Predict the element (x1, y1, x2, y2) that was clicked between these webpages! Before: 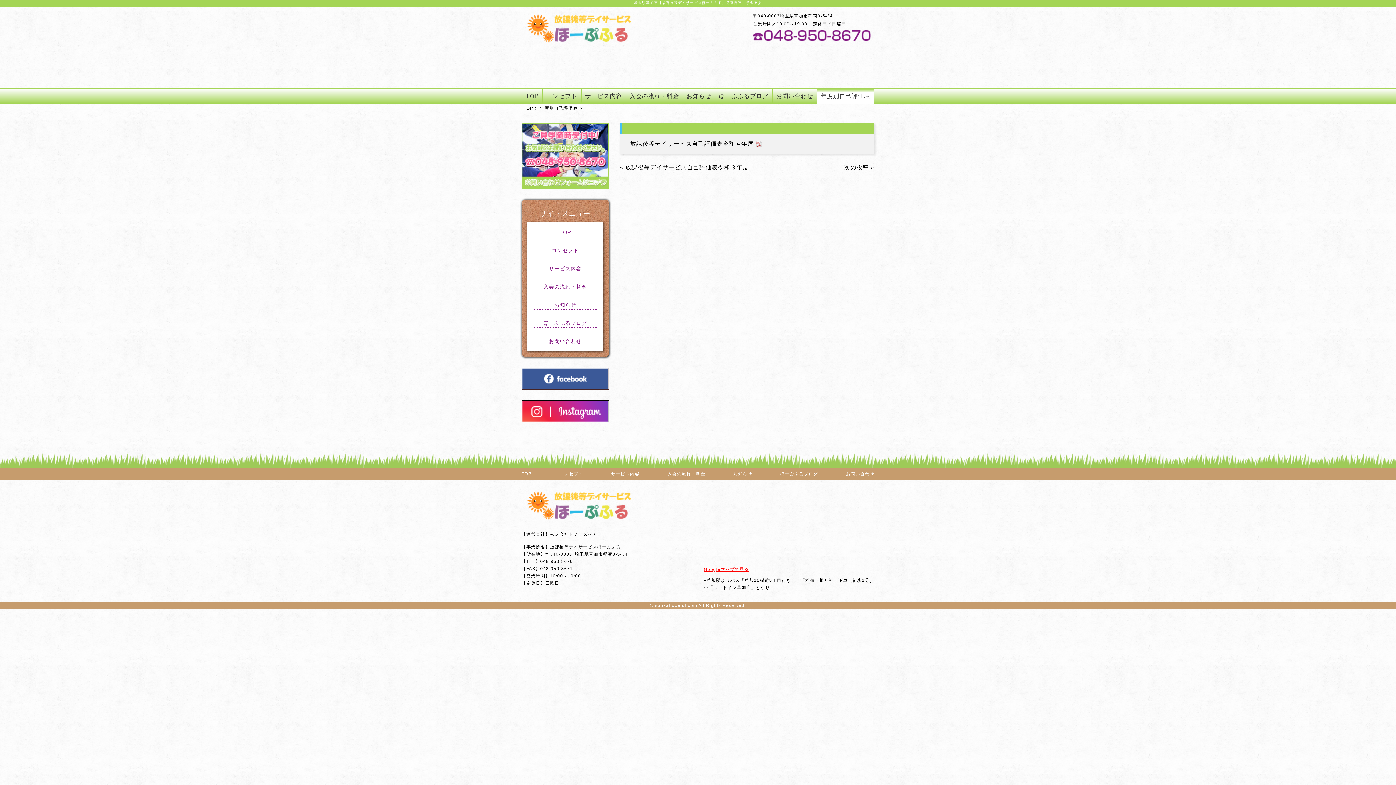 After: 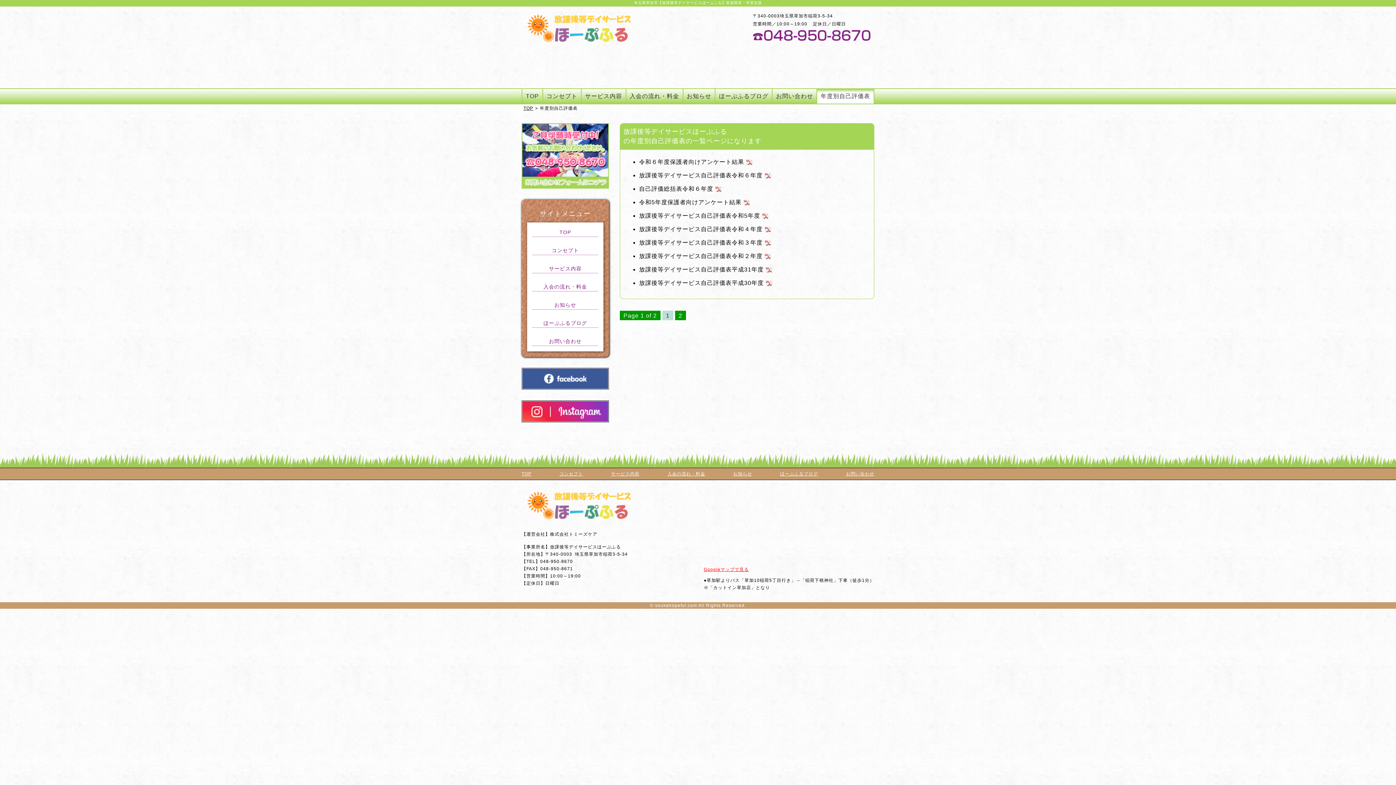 Action: label: 年度別自己評価表 bbox: (540, 106, 577, 110)